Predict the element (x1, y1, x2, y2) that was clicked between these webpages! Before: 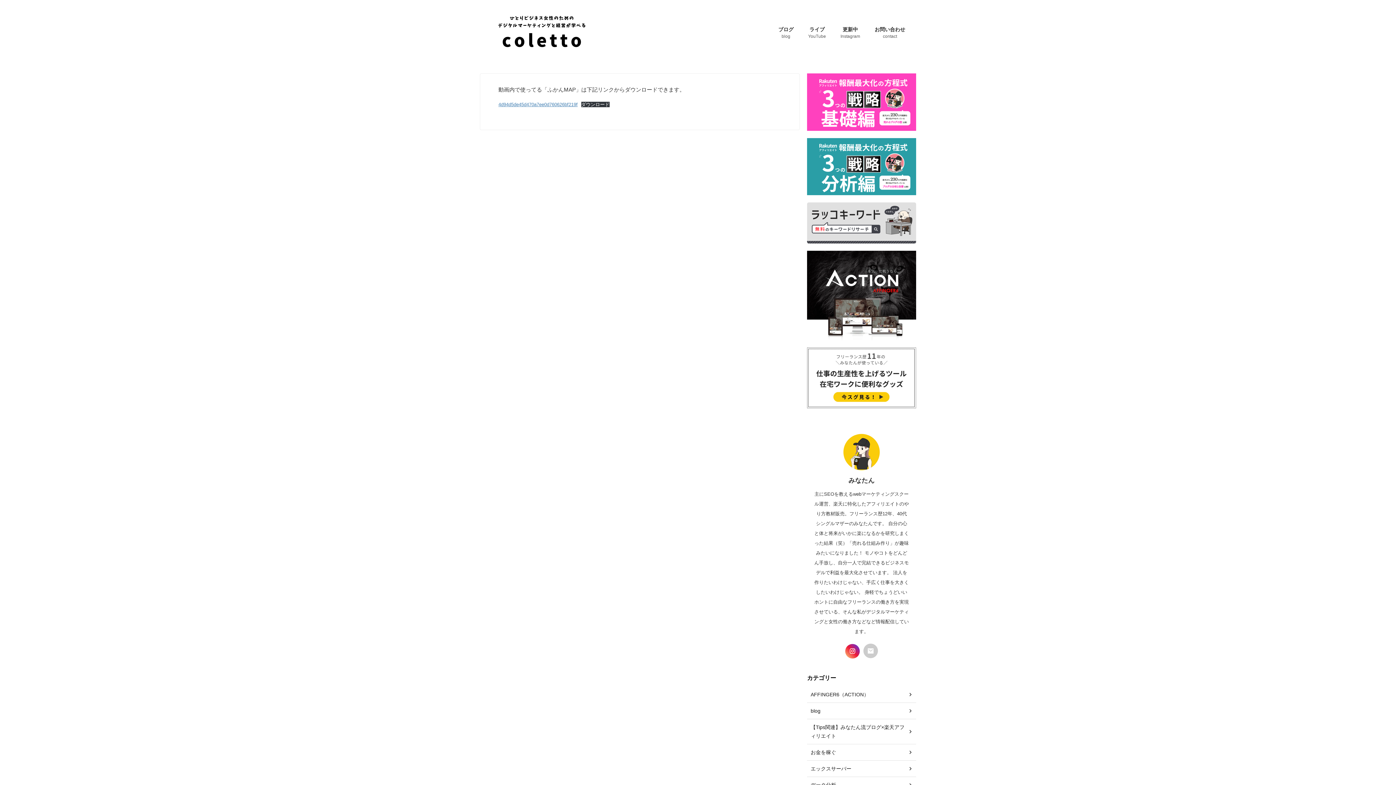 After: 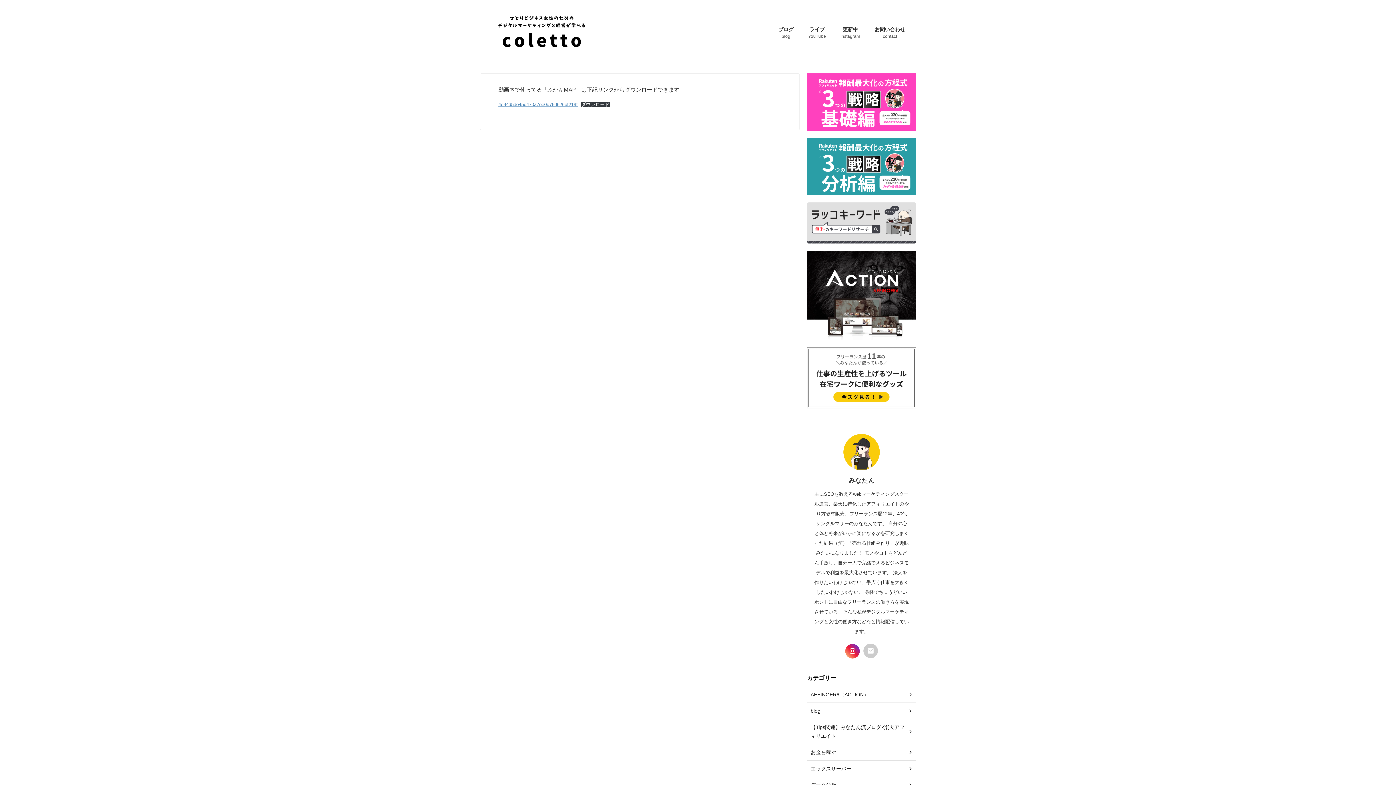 Action: bbox: (807, 250, 916, 340)